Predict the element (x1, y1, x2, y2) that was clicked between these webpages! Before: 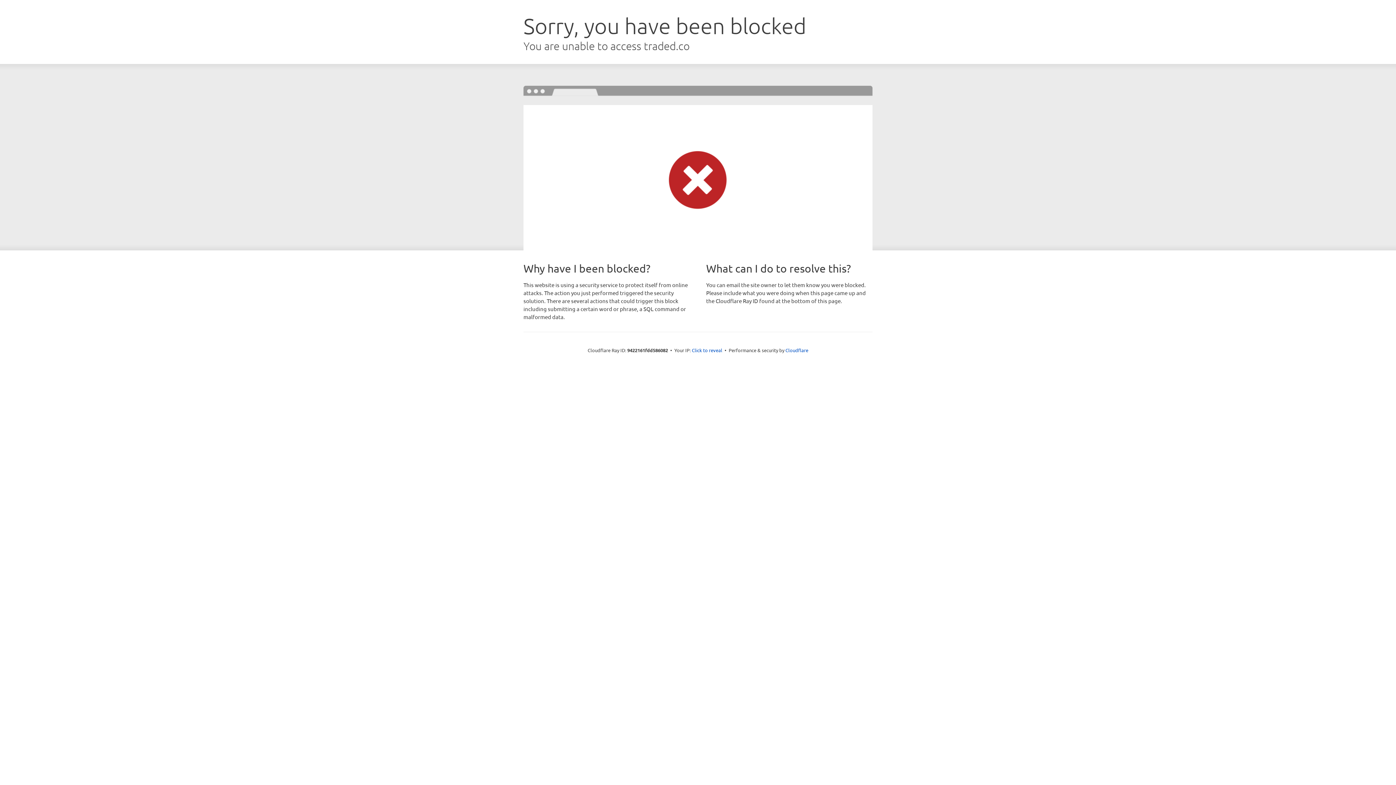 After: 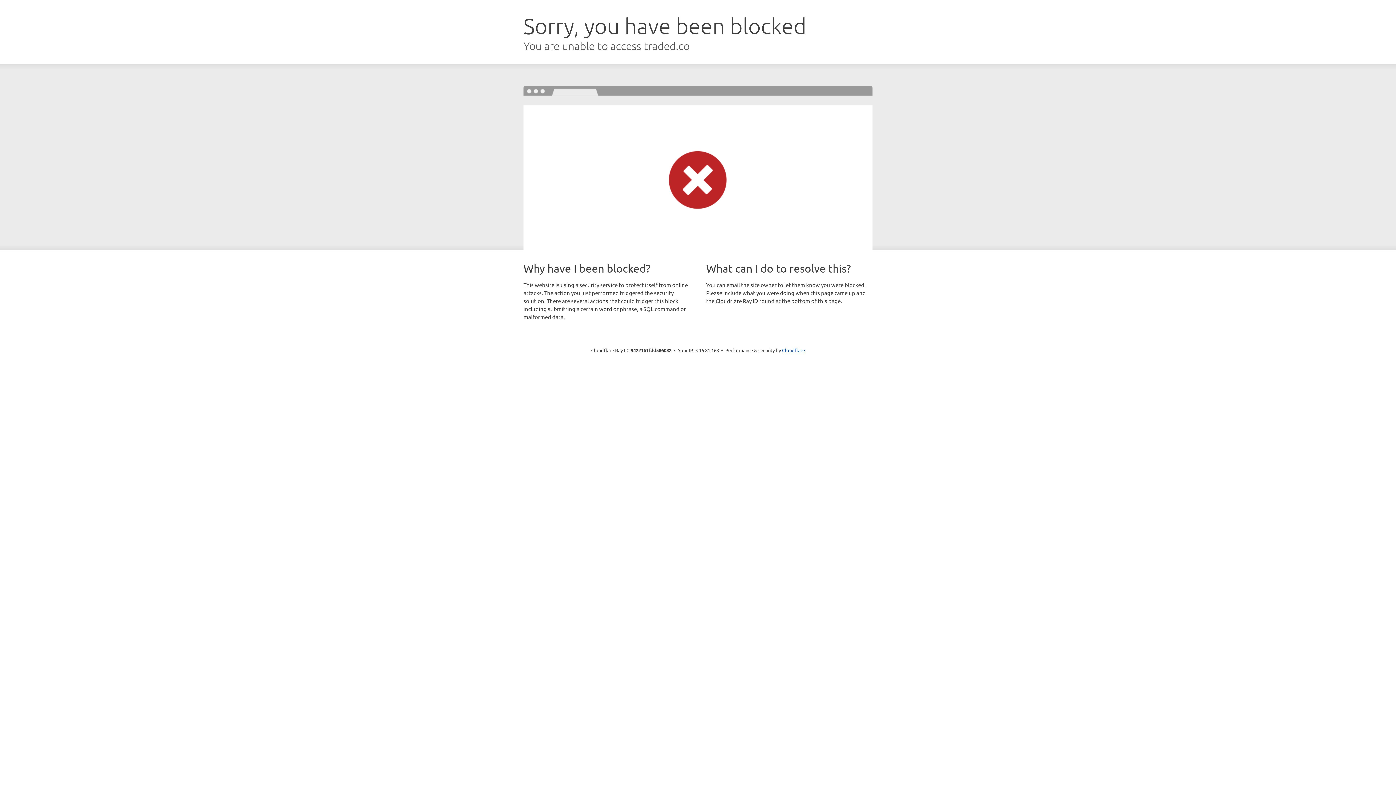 Action: label: Click to reveal bbox: (692, 346, 722, 353)